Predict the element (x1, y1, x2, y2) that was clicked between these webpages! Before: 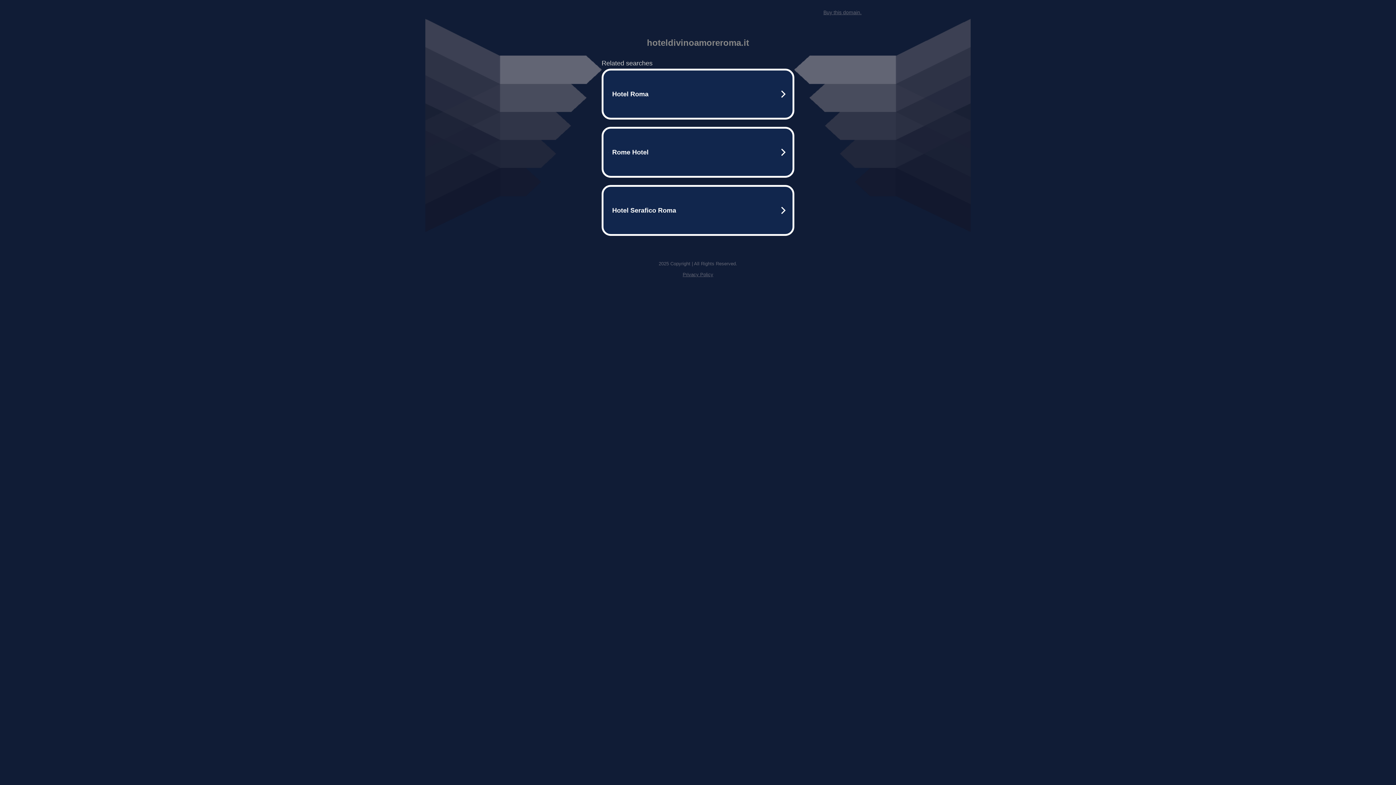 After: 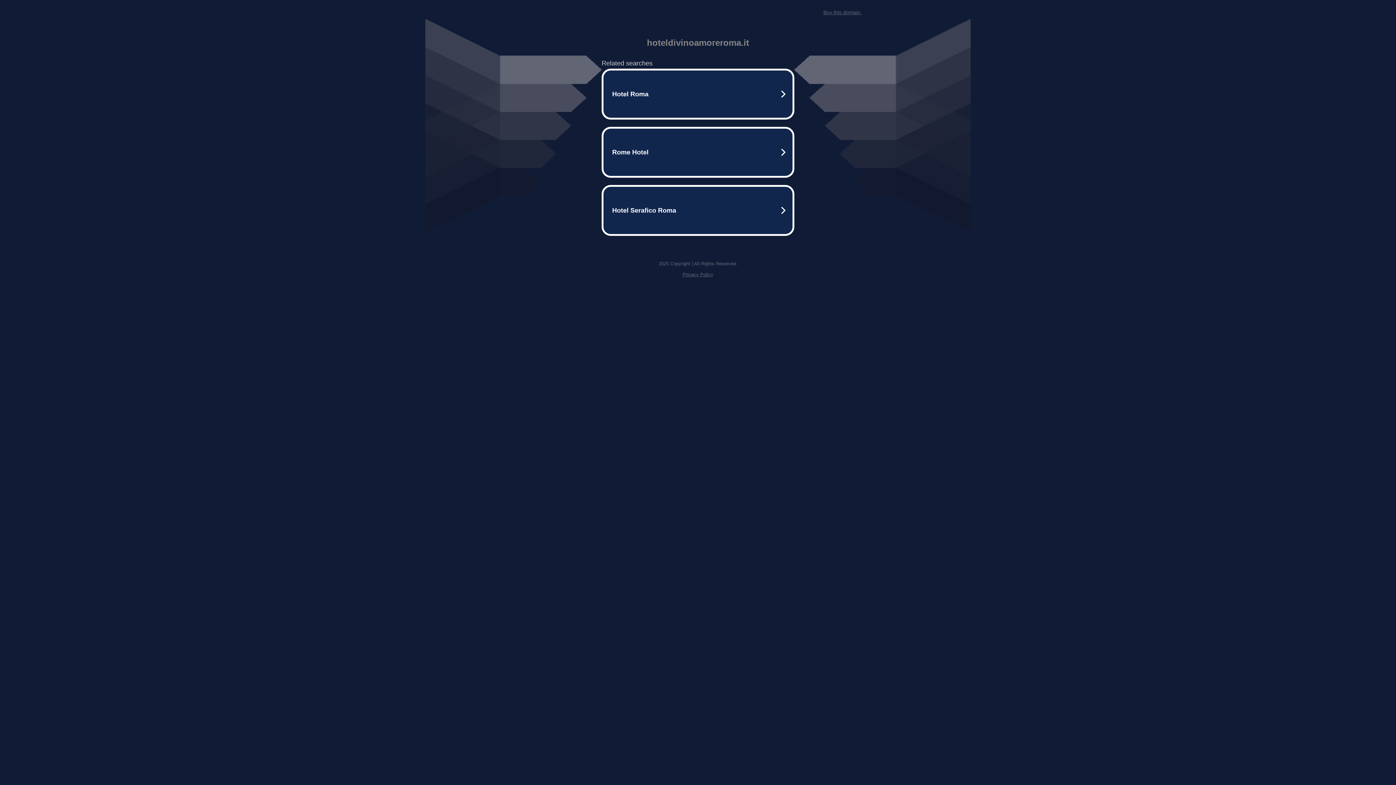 Action: bbox: (682, 272, 713, 277) label: Privacy Policy